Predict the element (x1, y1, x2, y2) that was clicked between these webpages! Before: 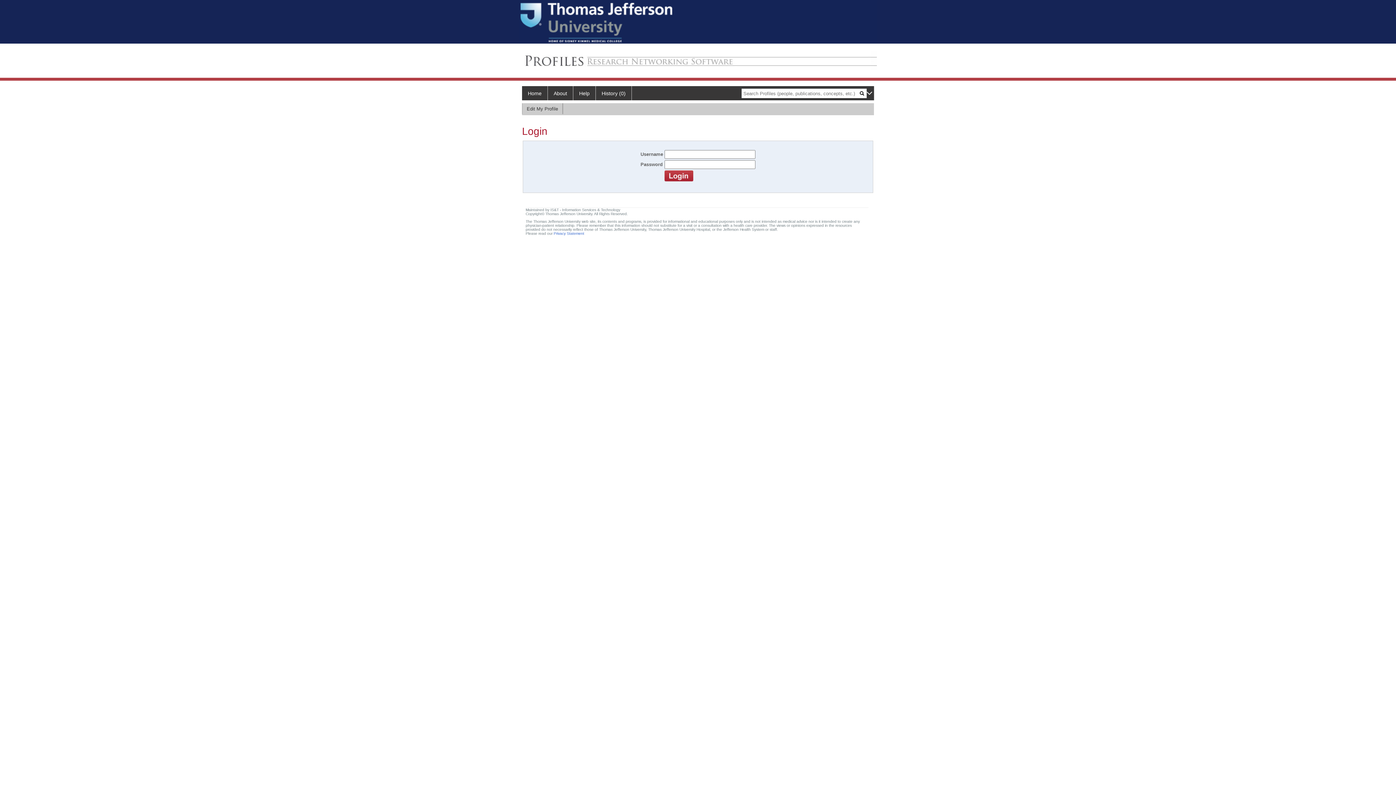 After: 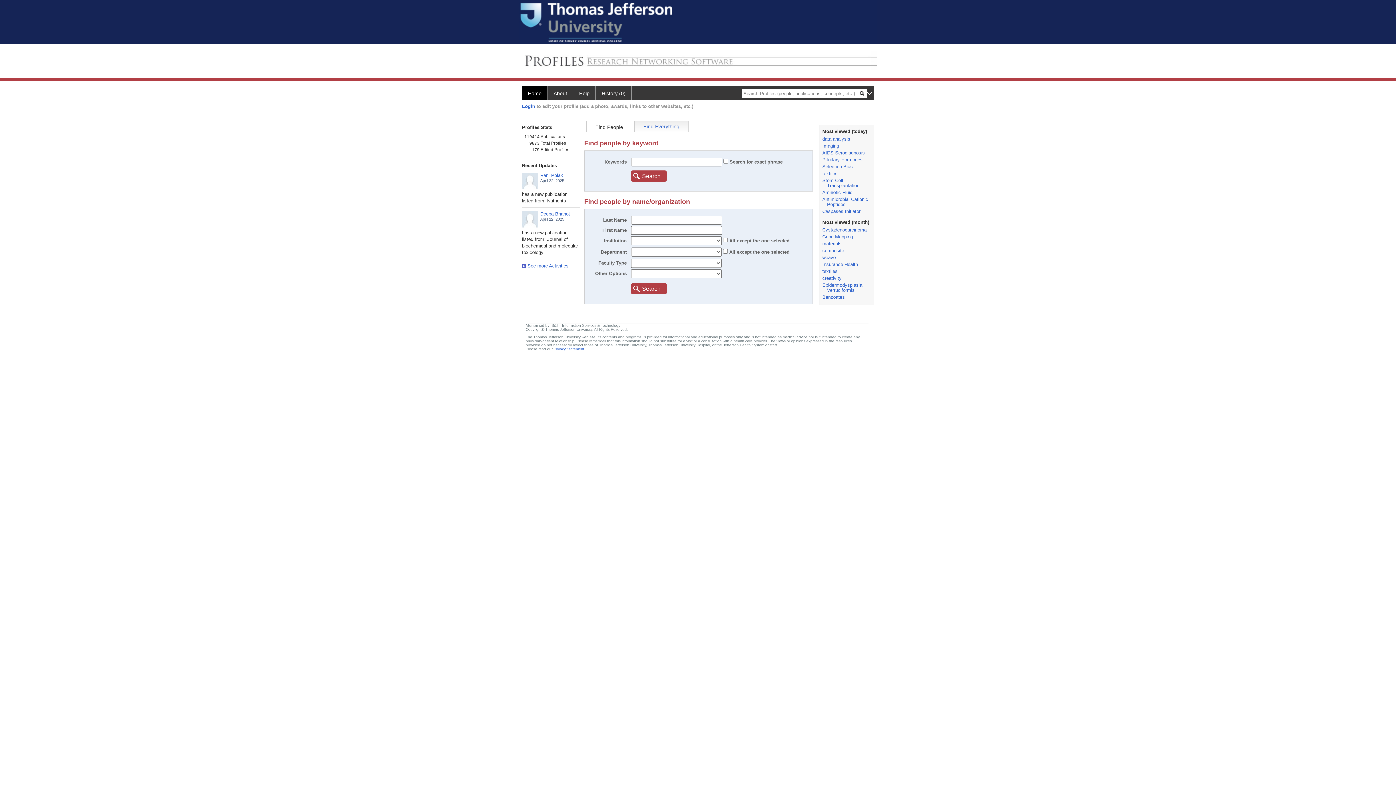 Action: bbox: (596, 86, 632, 100) label: History (0)